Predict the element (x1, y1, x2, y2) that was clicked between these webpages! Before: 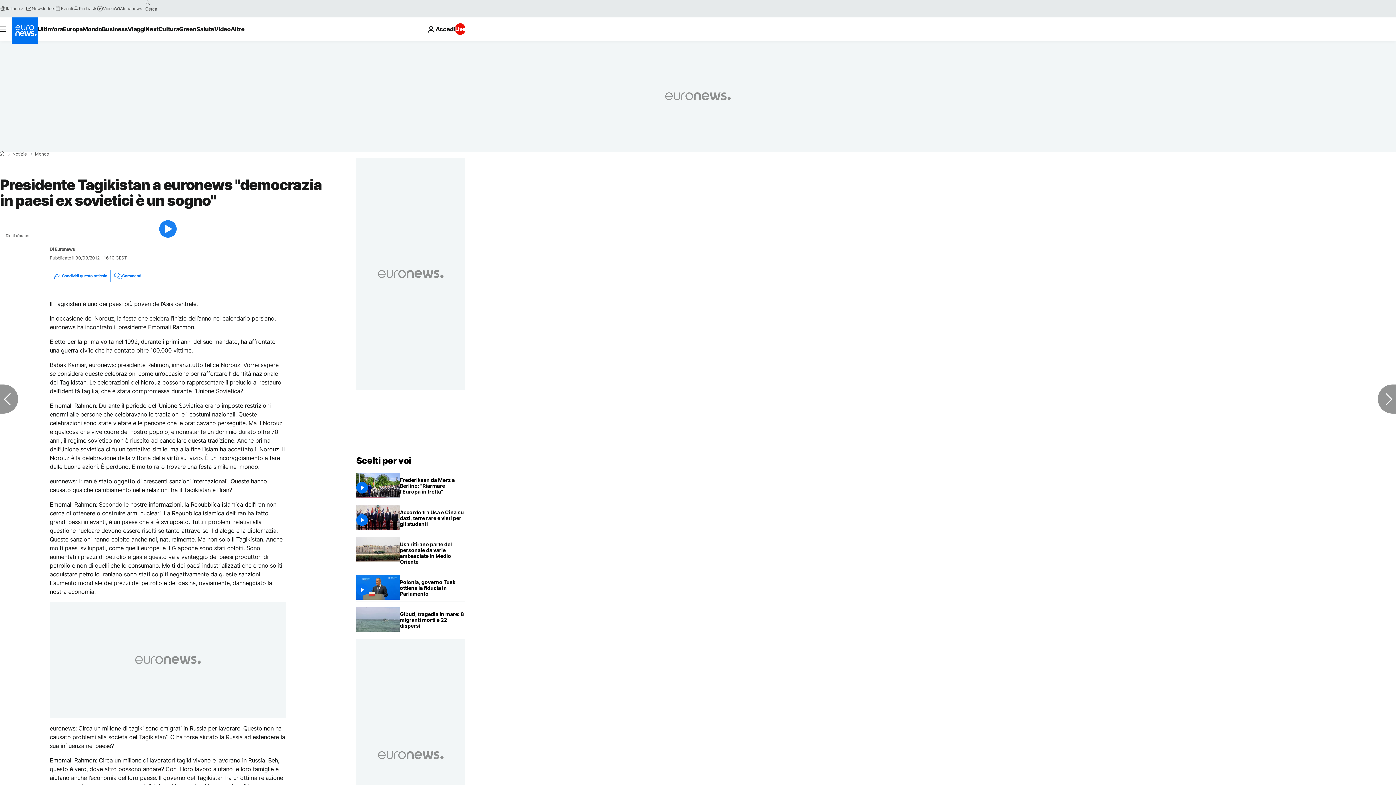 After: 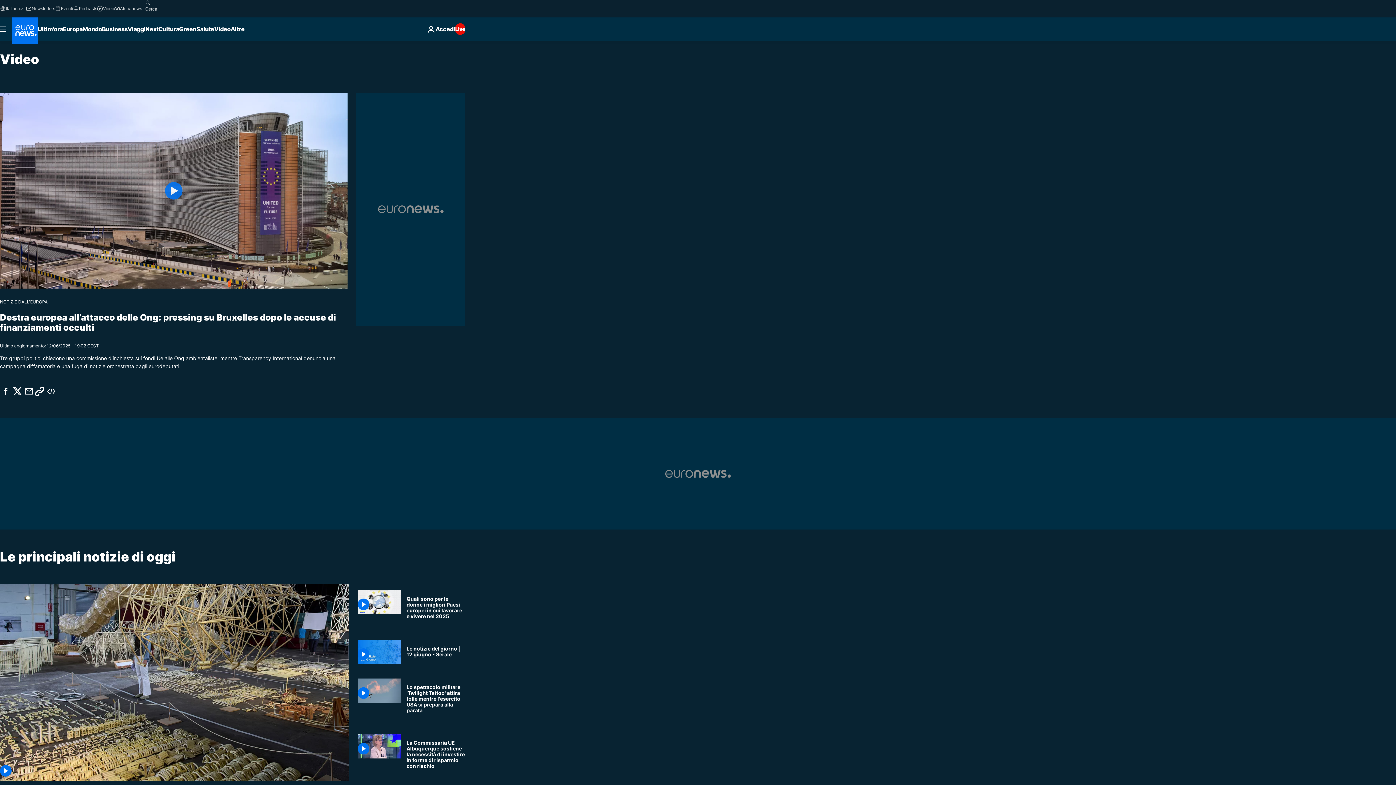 Action: label: Video bbox: (97, 5, 114, 11)